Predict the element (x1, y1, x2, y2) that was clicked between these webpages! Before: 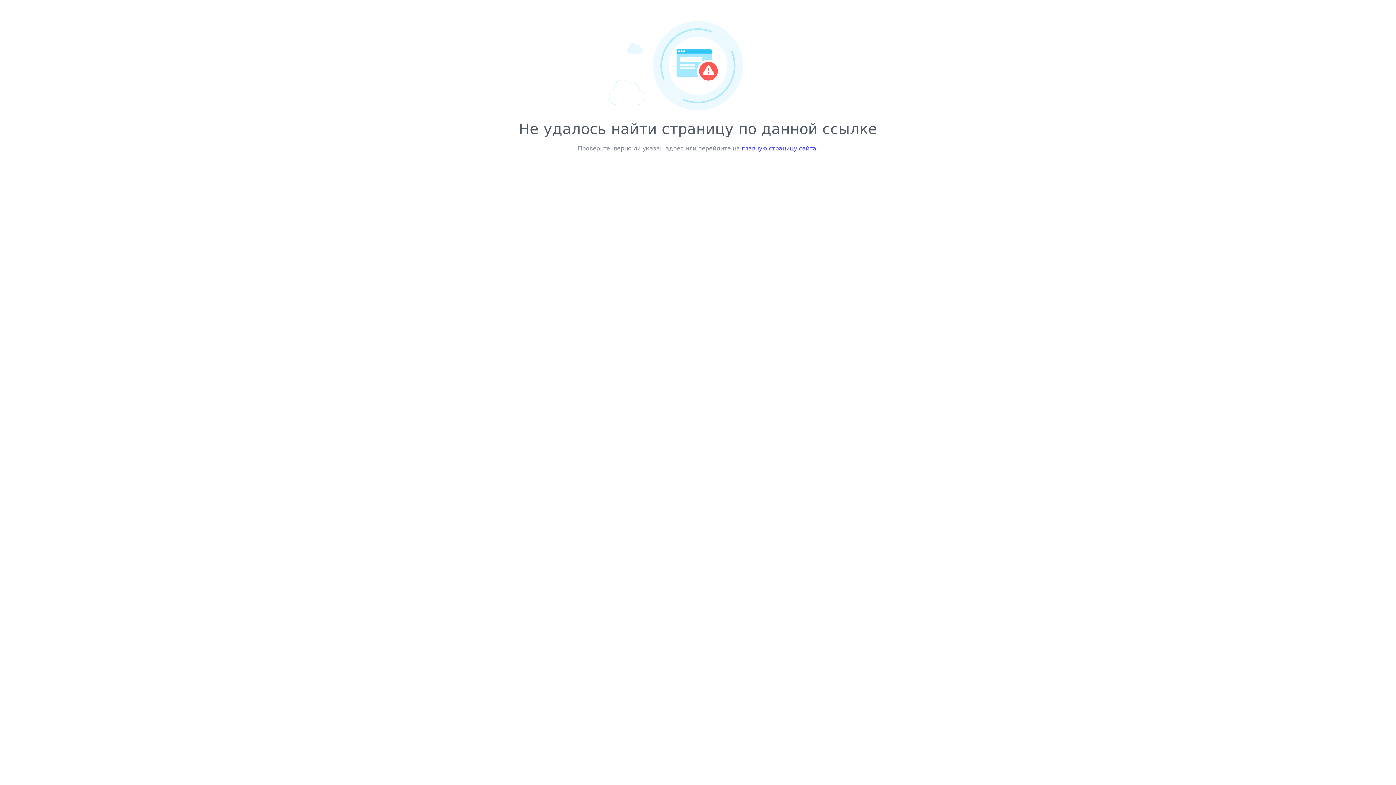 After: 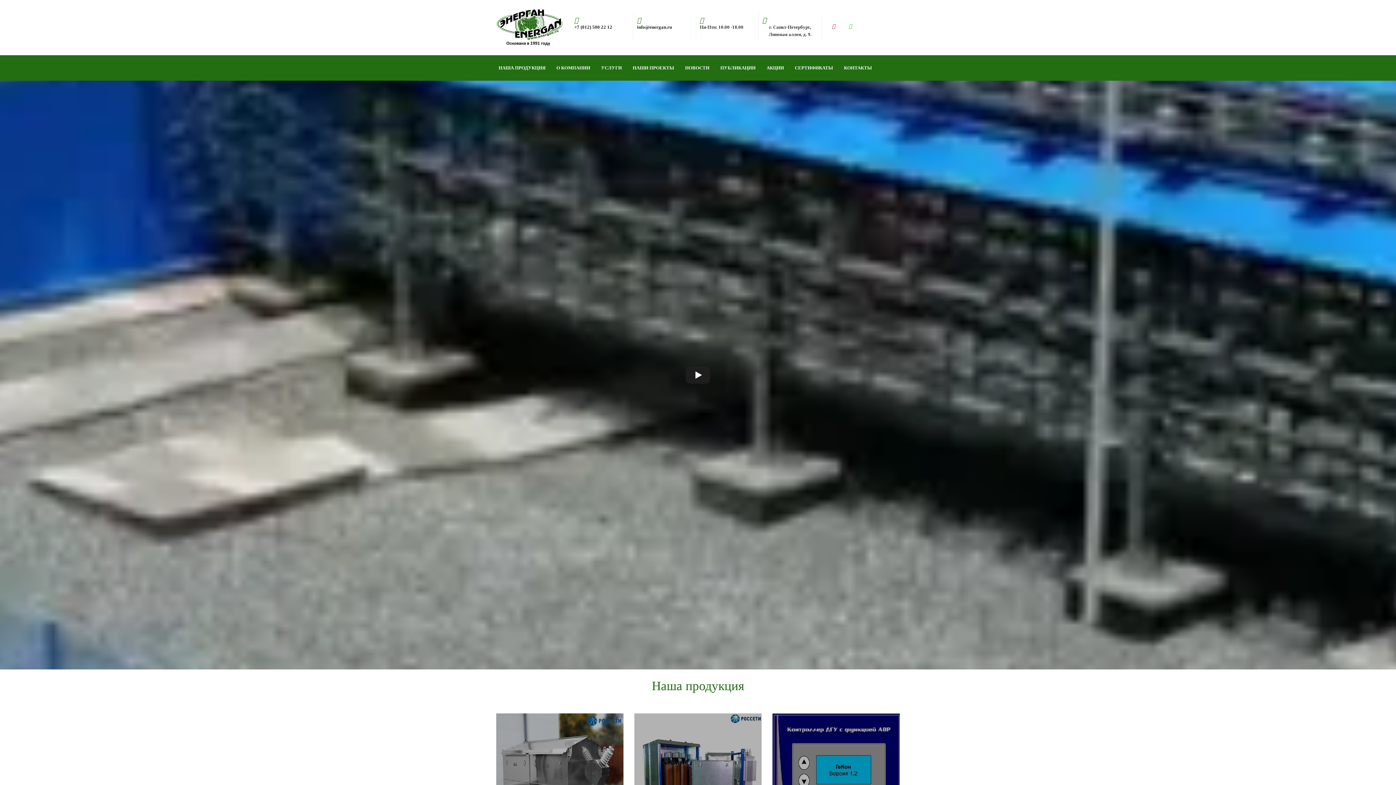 Action: bbox: (742, 145, 816, 152) label: главную страницу сайта